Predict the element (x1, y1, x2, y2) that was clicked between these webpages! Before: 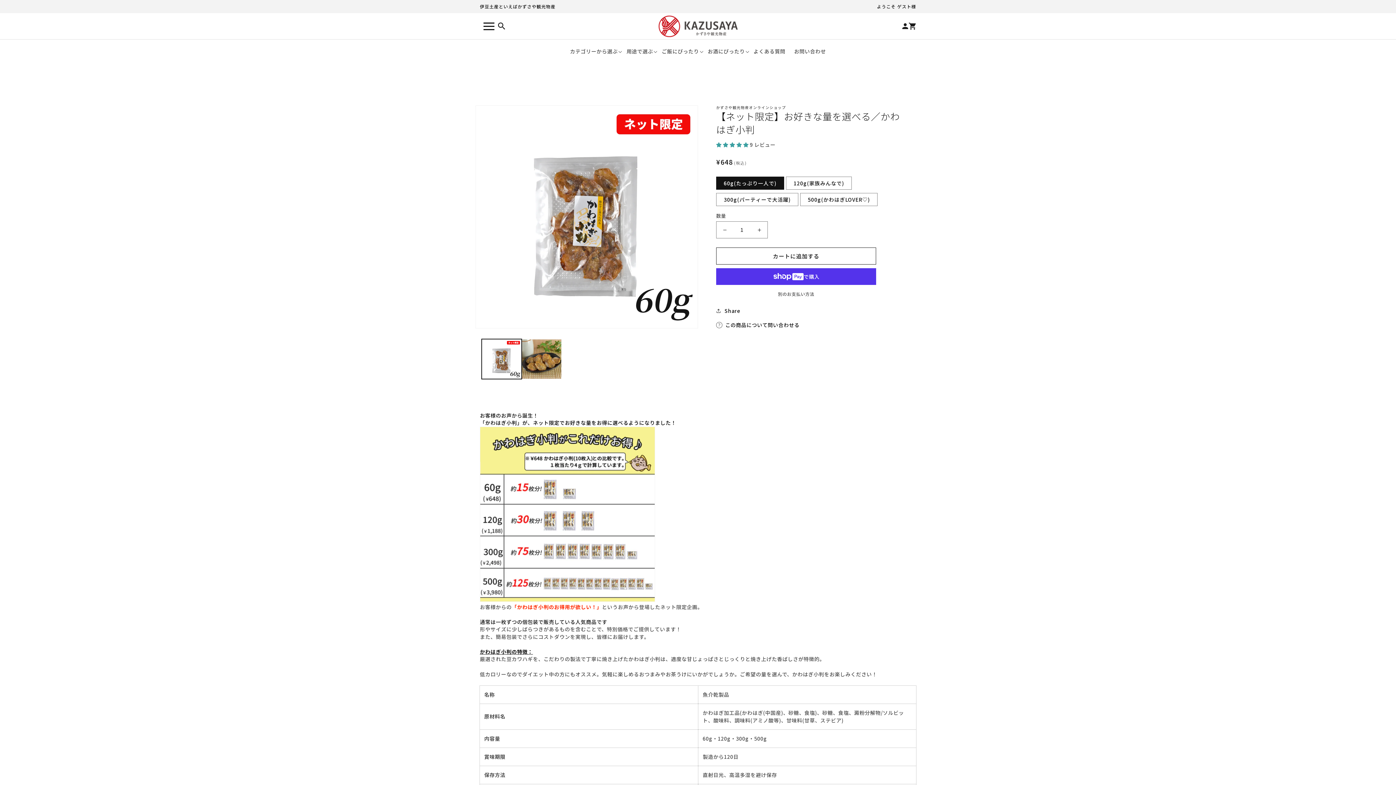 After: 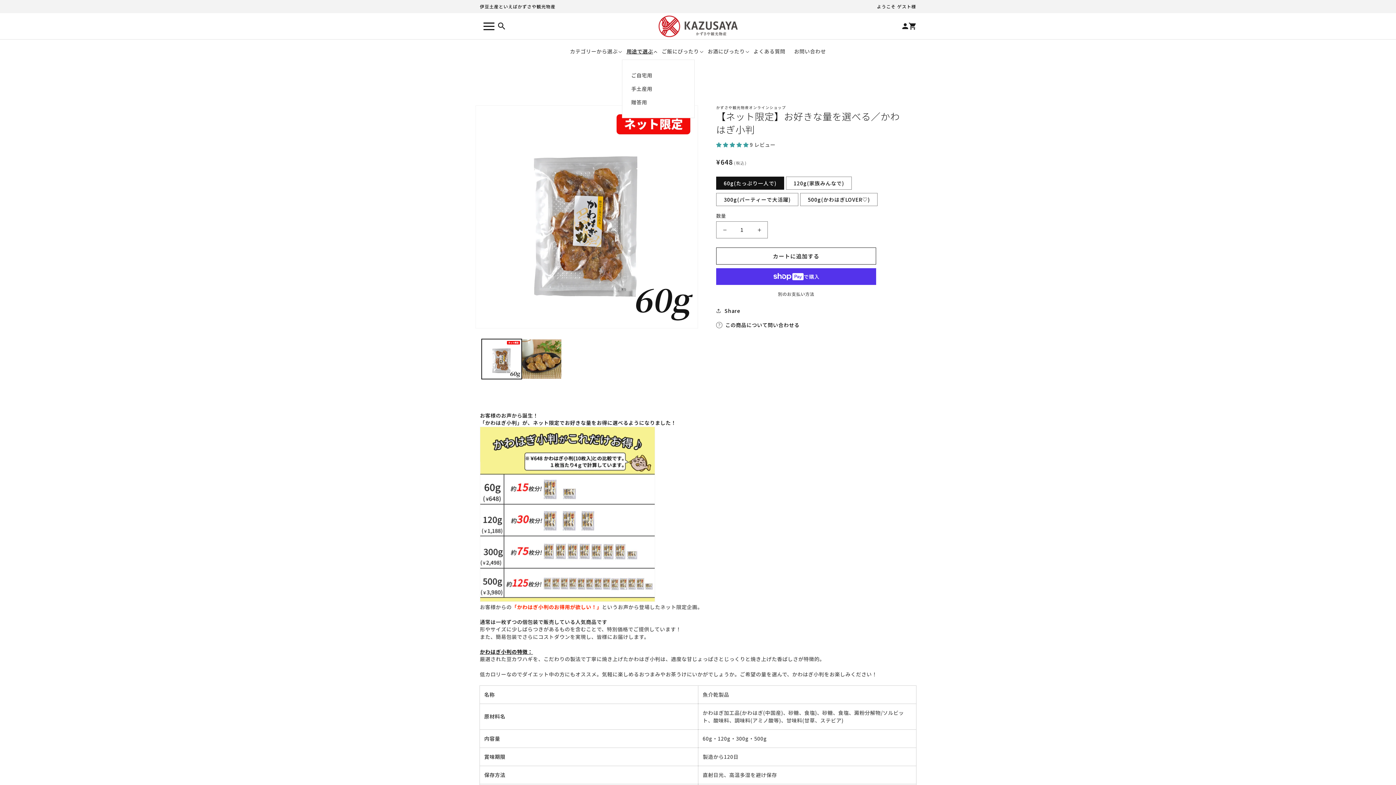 Action: bbox: (622, 43, 657, 59) label: 用途で選ぶ